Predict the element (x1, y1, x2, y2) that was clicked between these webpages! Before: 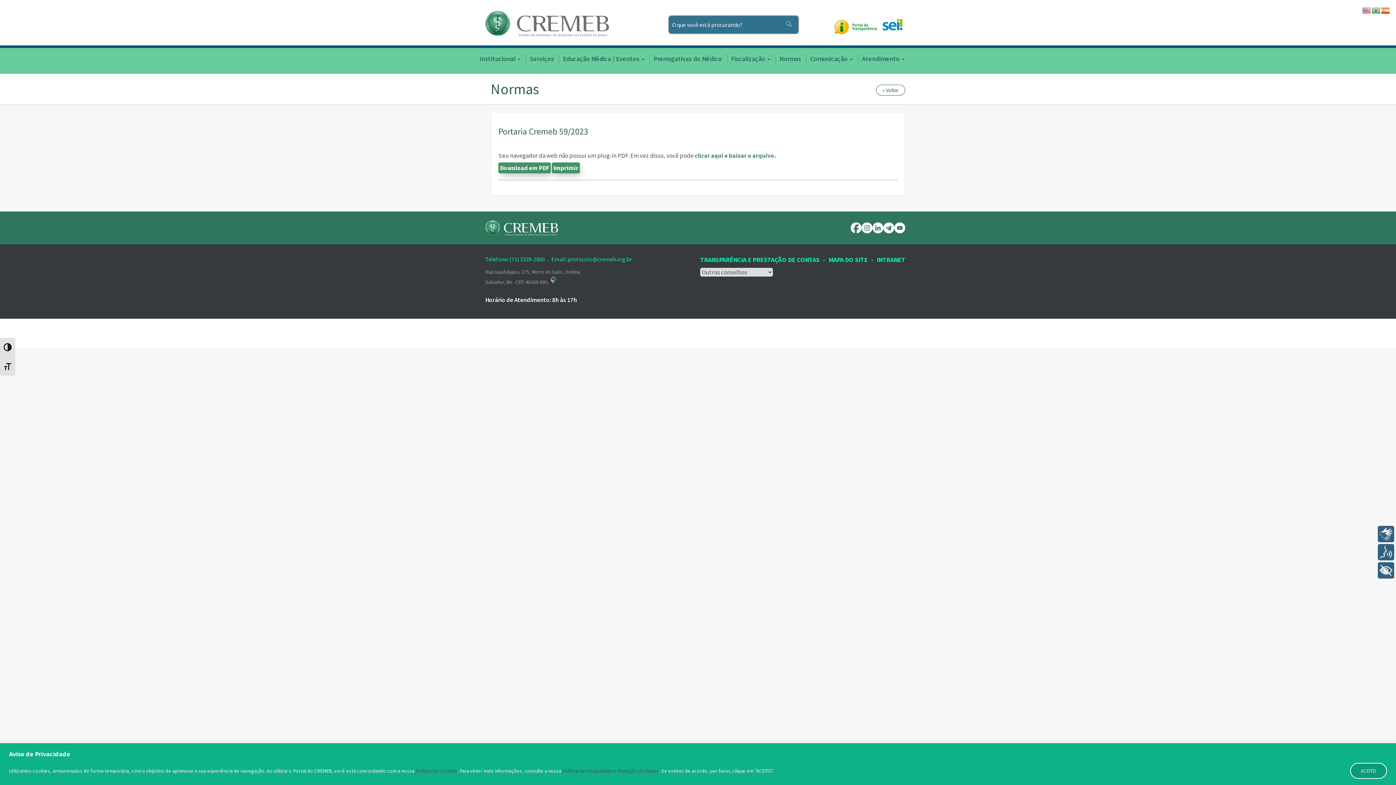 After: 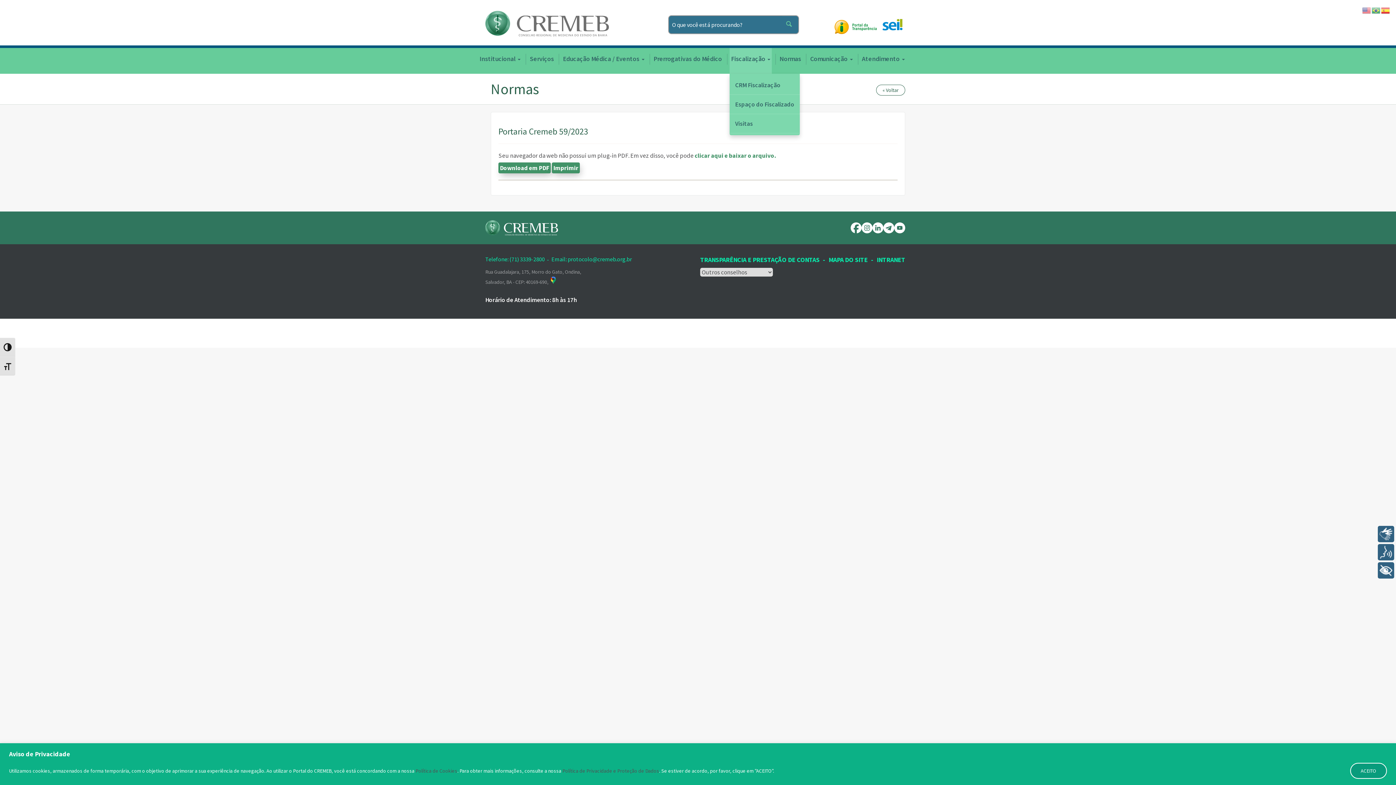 Action: bbox: (729, 48, 772, 73) label: Fiscalização 